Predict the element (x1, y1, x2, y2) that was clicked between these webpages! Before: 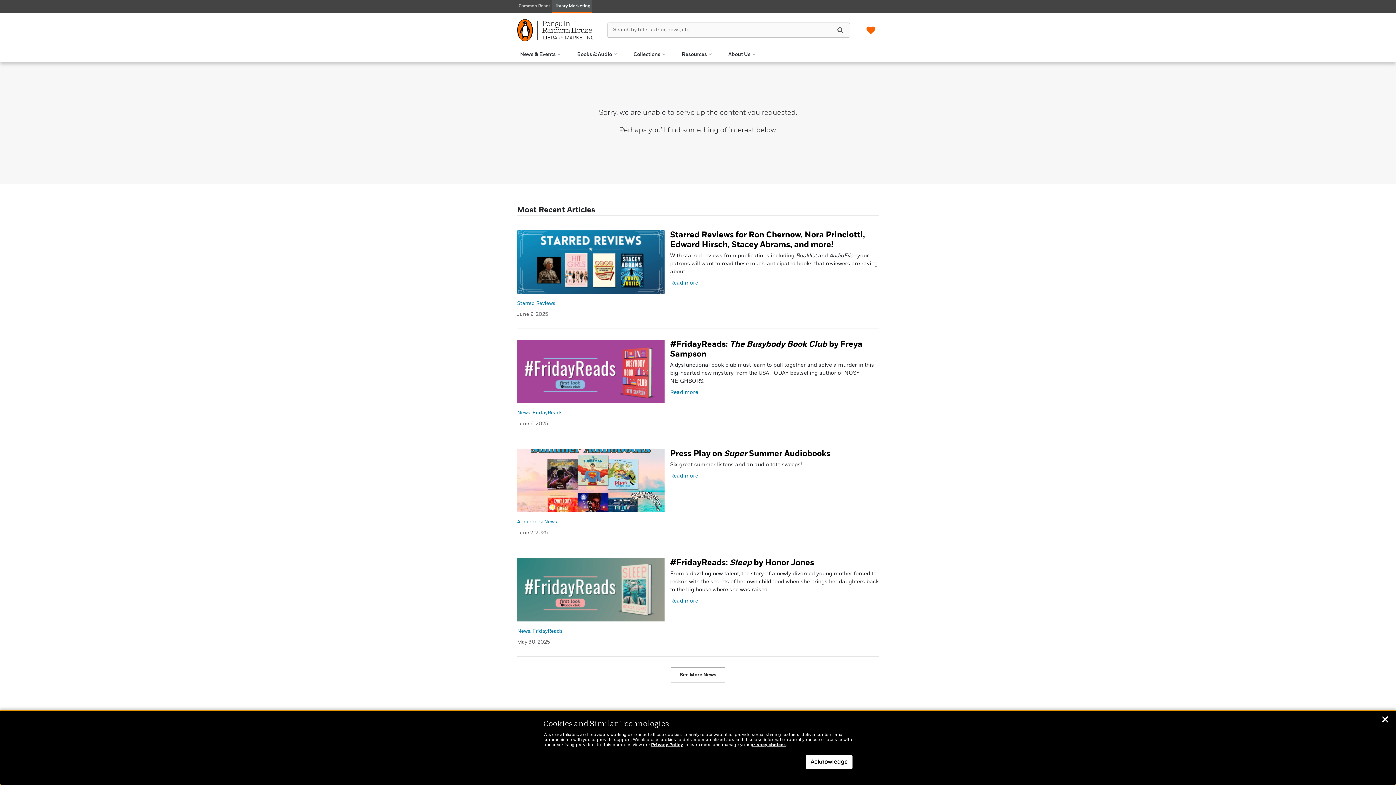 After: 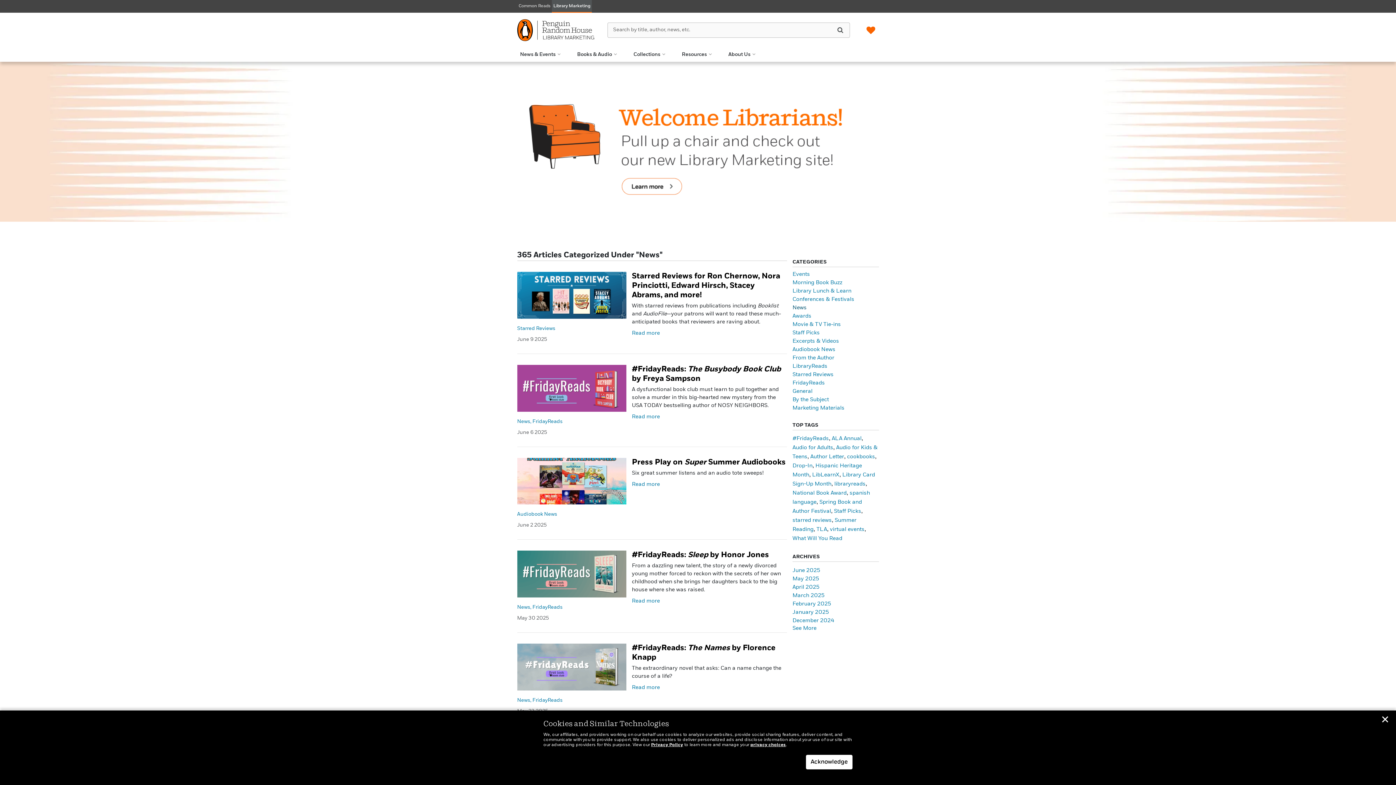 Action: bbox: (517, 626, 531, 636) label: News